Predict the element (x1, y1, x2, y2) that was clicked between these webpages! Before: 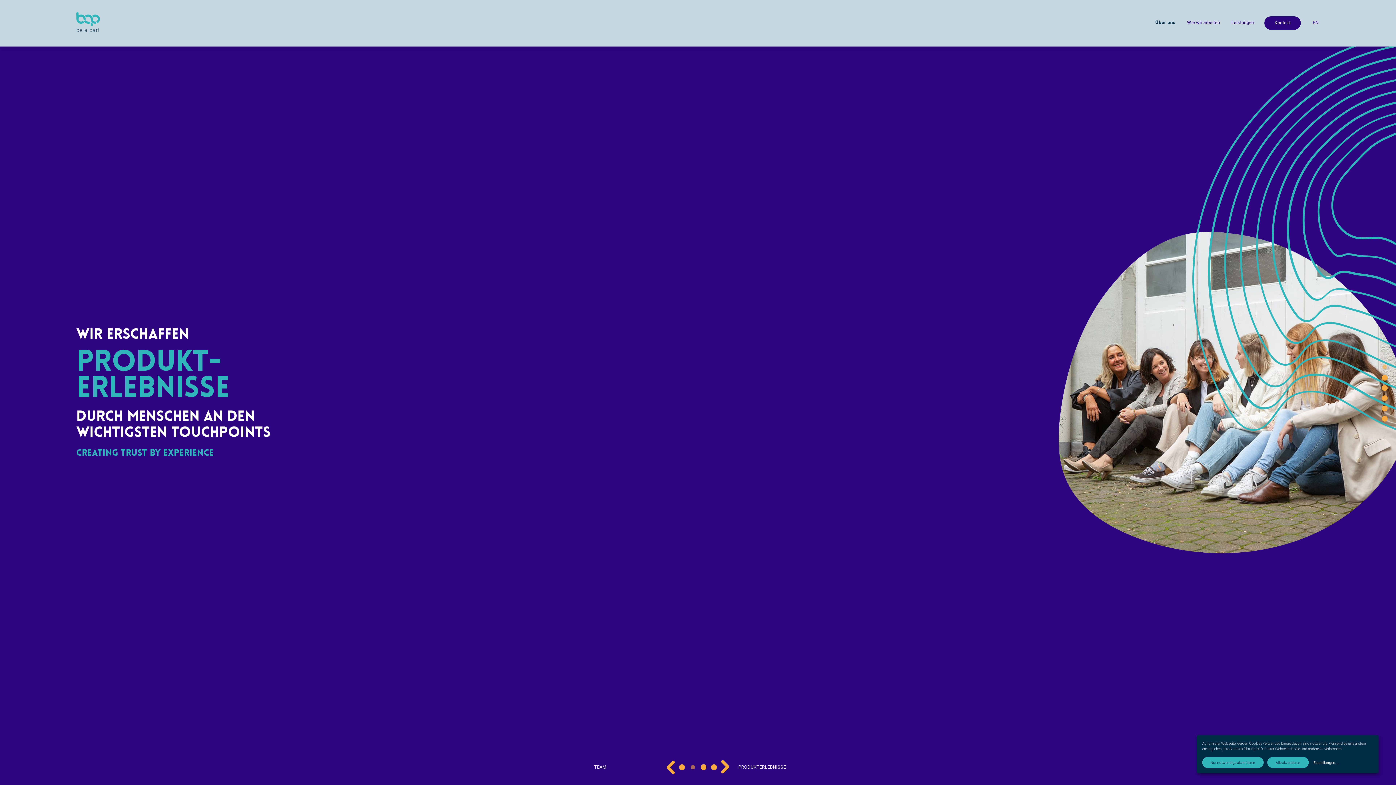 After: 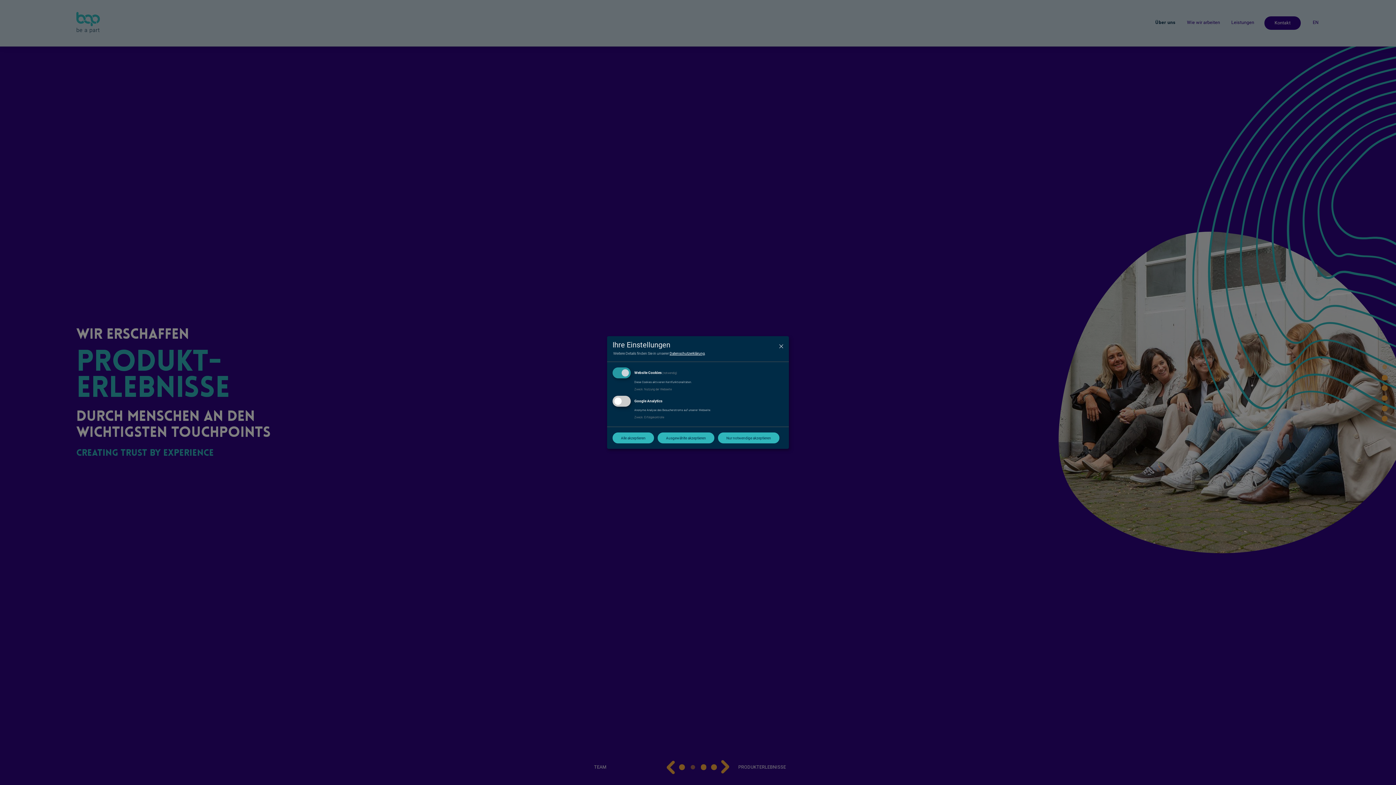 Action: label: Einstellungen... bbox: (1312, 759, 1340, 766)